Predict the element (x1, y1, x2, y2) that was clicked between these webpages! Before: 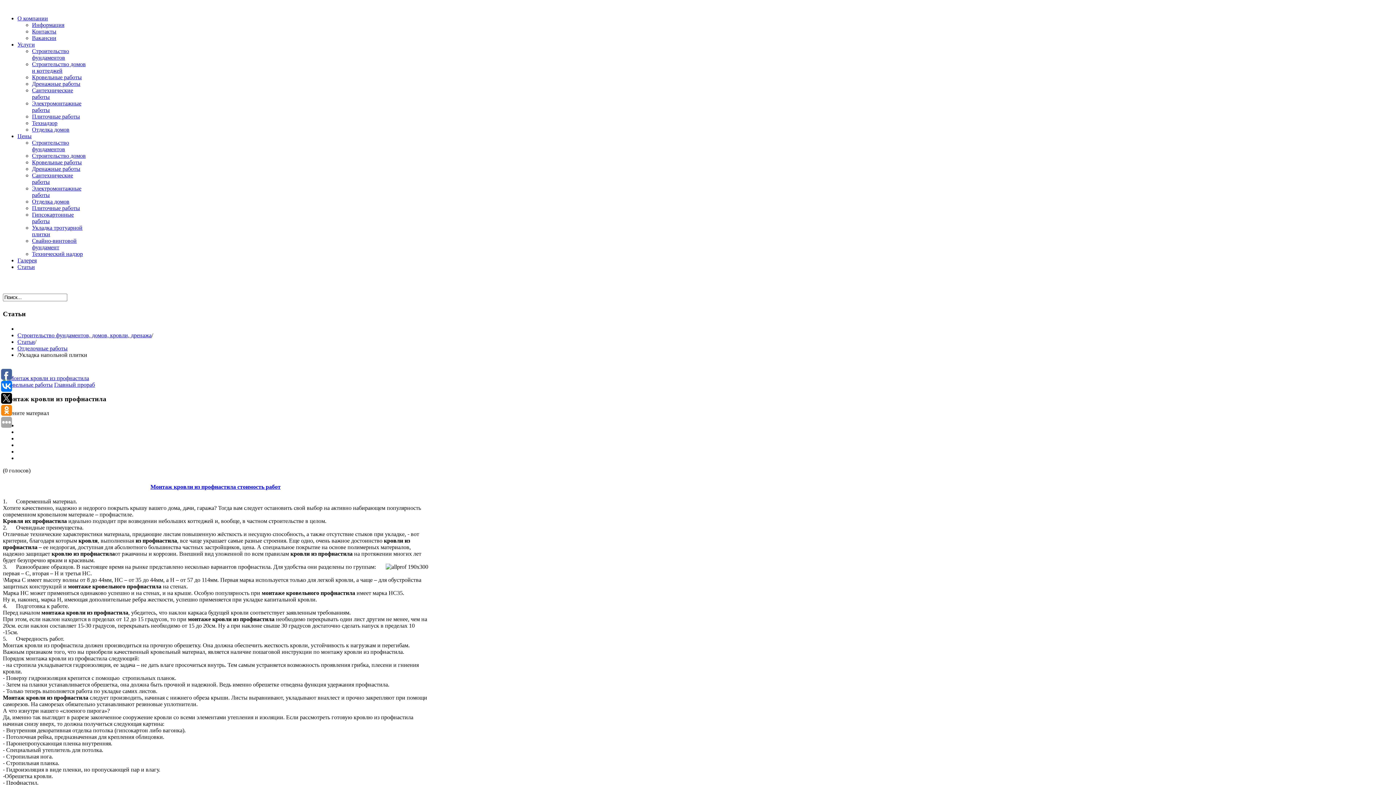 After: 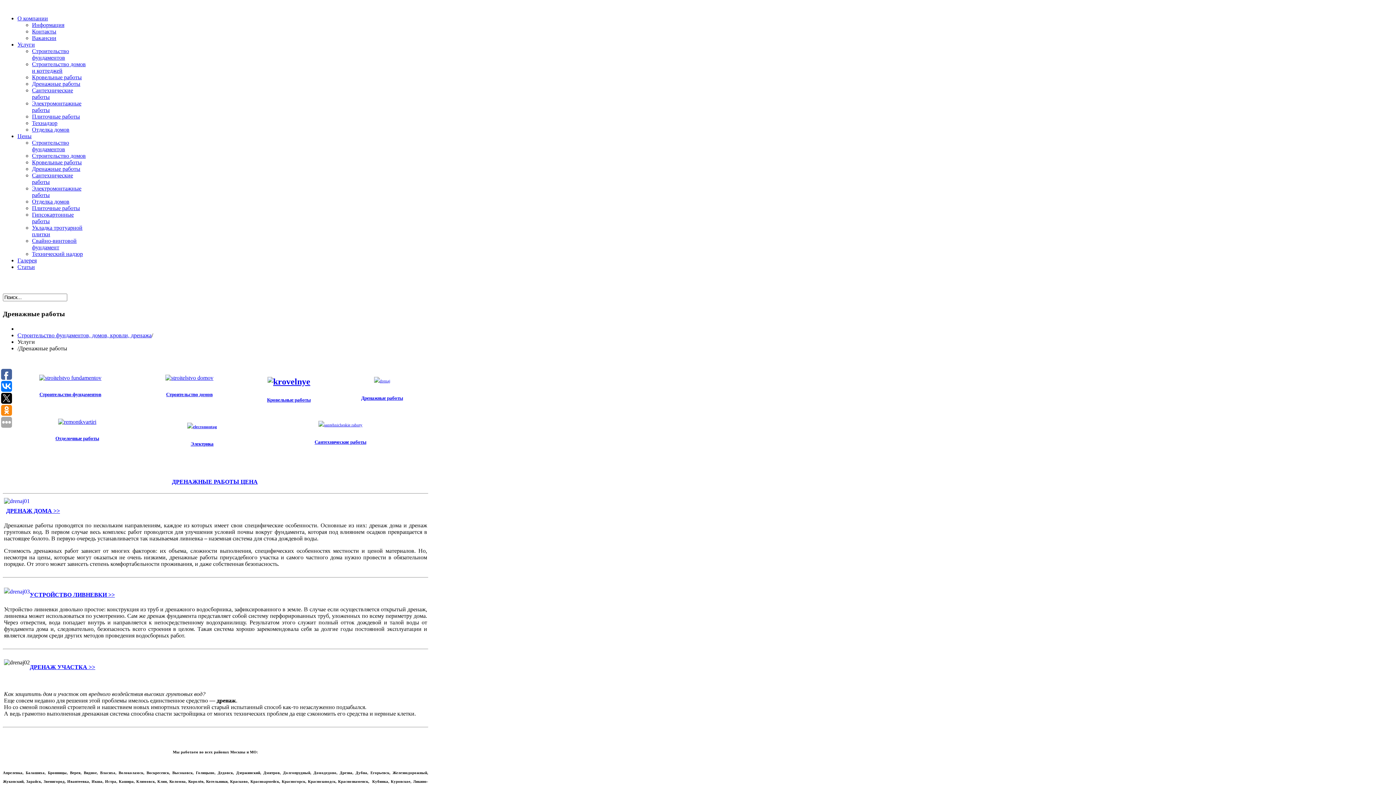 Action: label: Дренажные работы bbox: (32, 80, 80, 86)